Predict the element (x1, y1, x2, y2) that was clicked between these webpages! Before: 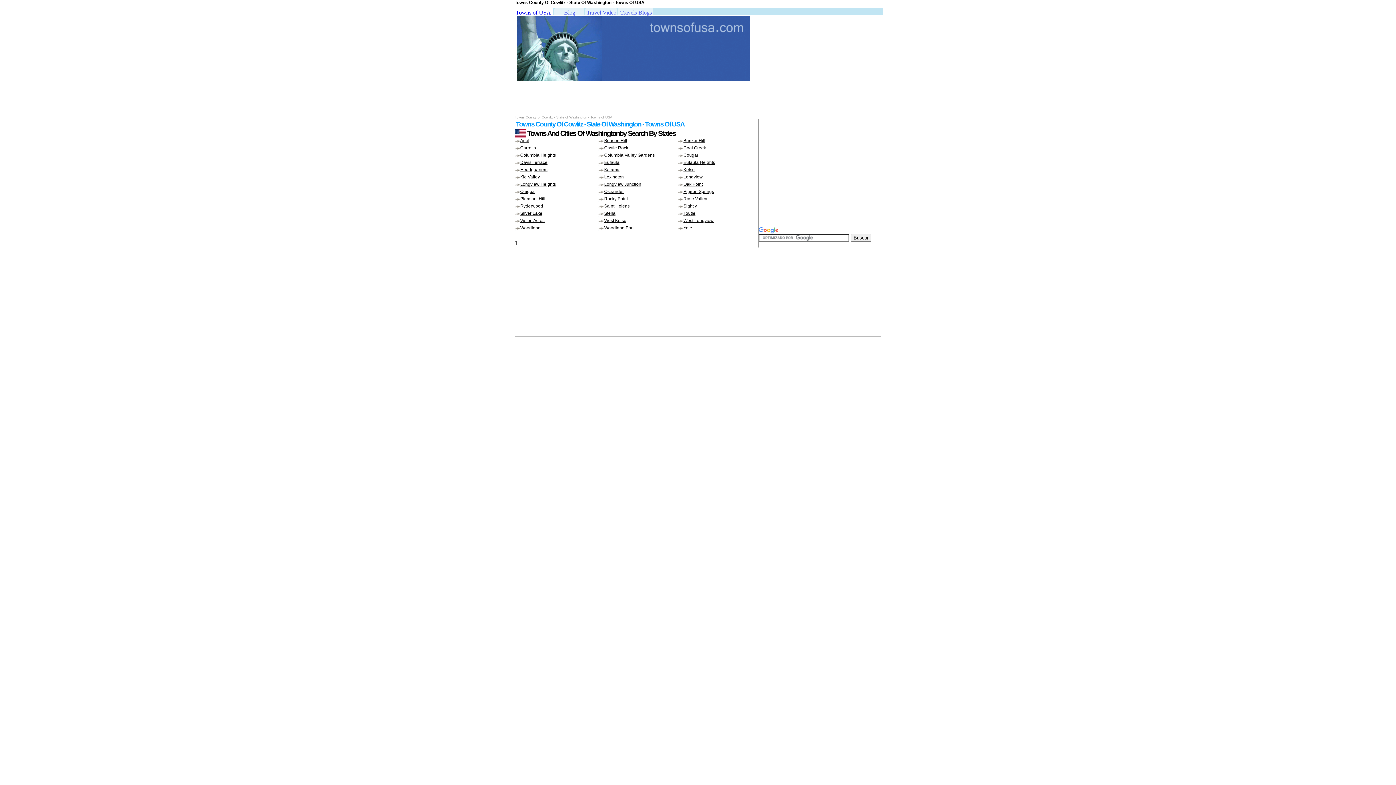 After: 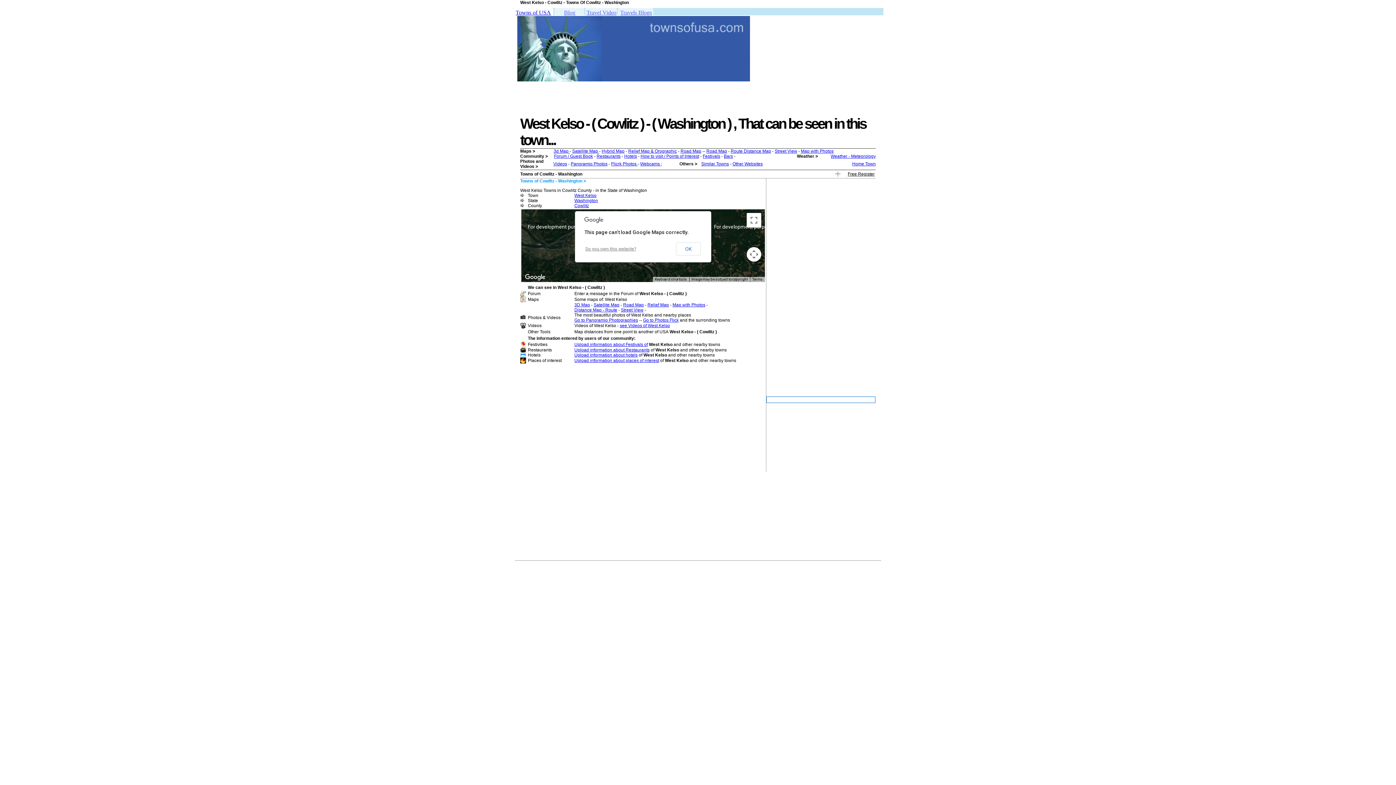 Action: label: West Kelso bbox: (604, 218, 626, 223)